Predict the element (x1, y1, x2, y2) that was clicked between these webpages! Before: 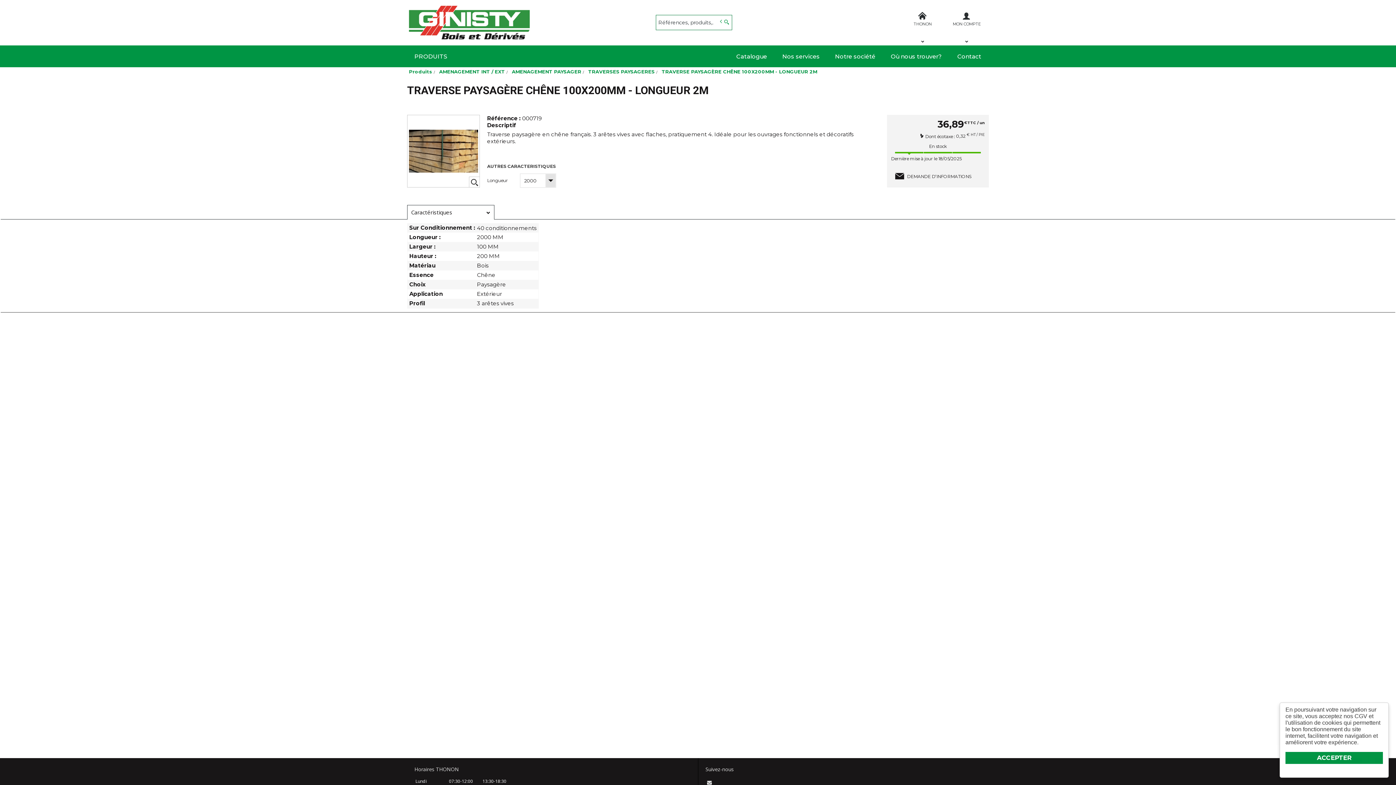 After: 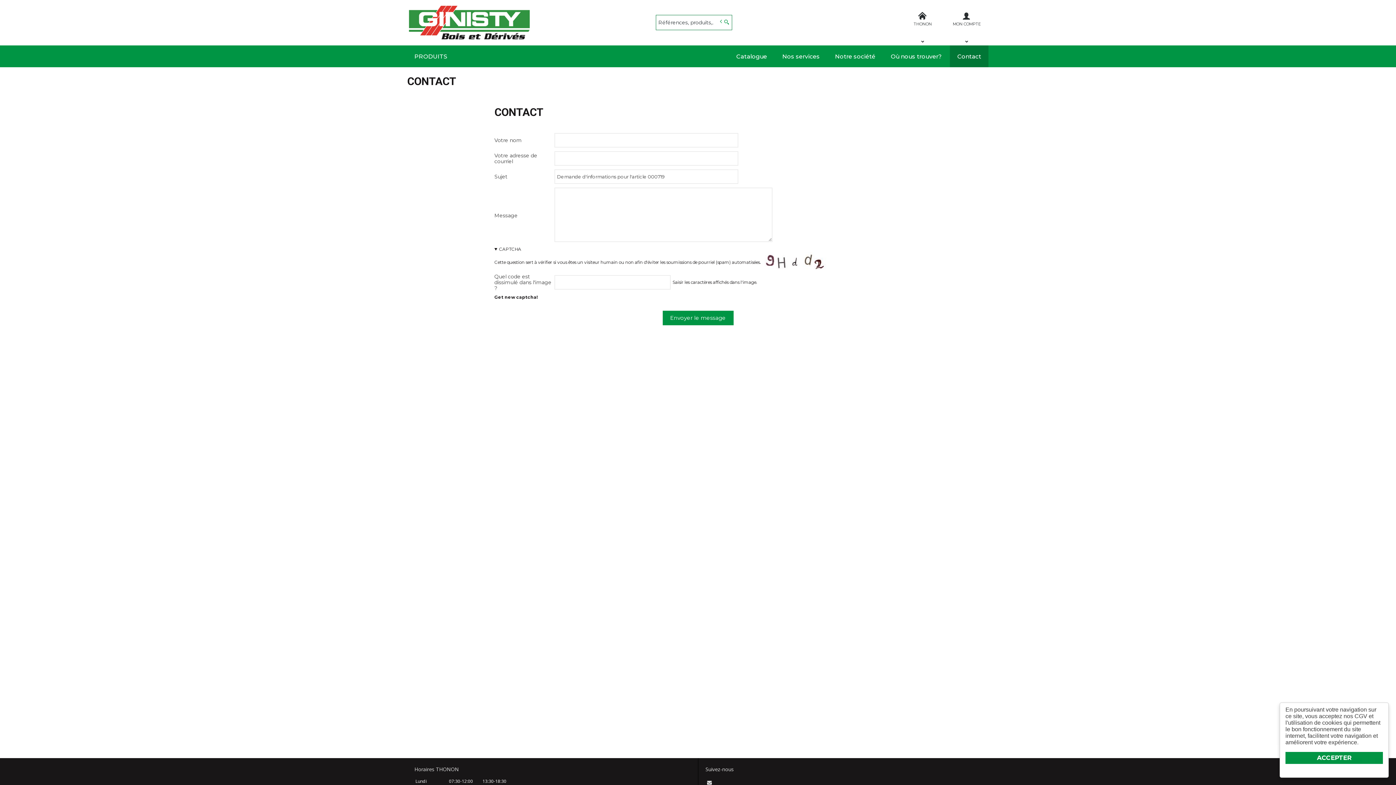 Action: bbox: (891, 169, 985, 183) label: DEMANDE D’INFORMATIONS